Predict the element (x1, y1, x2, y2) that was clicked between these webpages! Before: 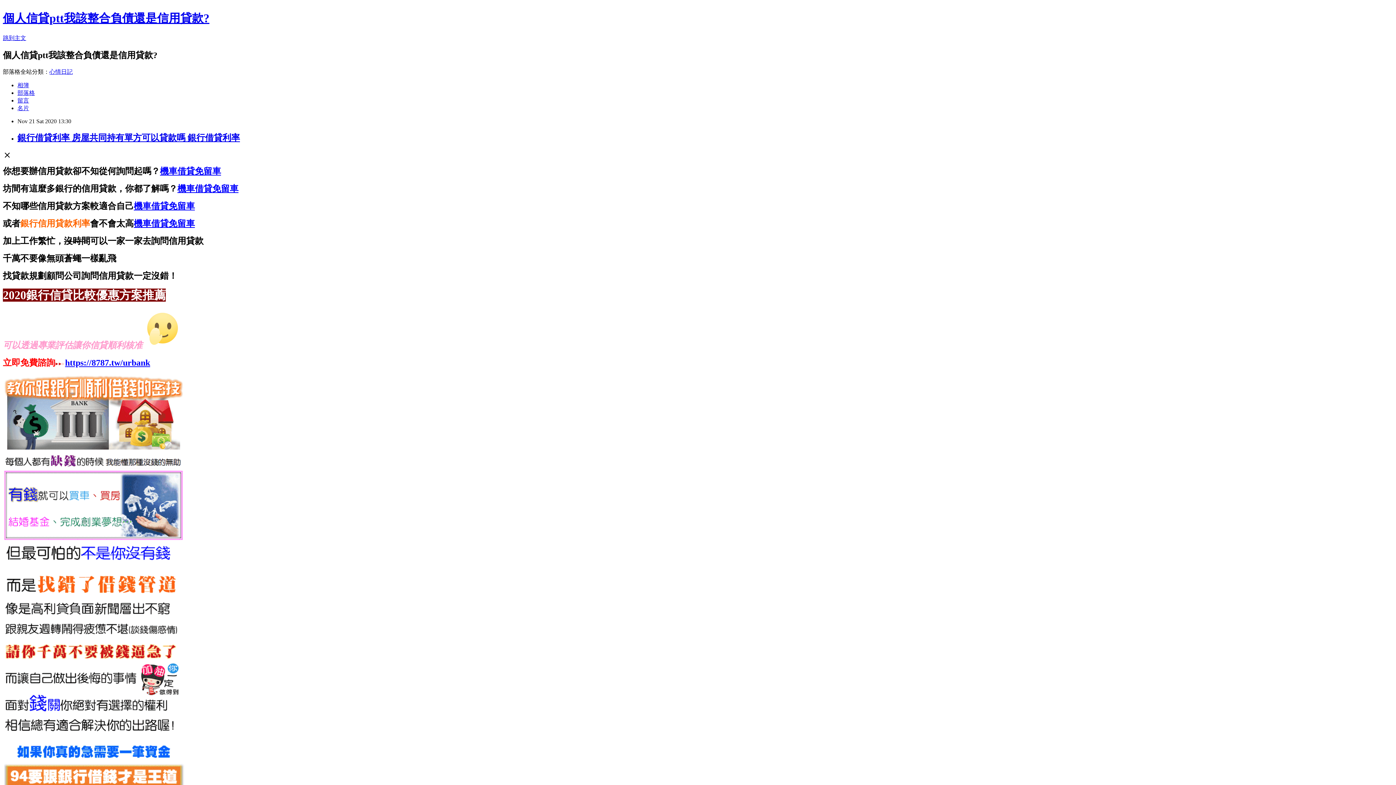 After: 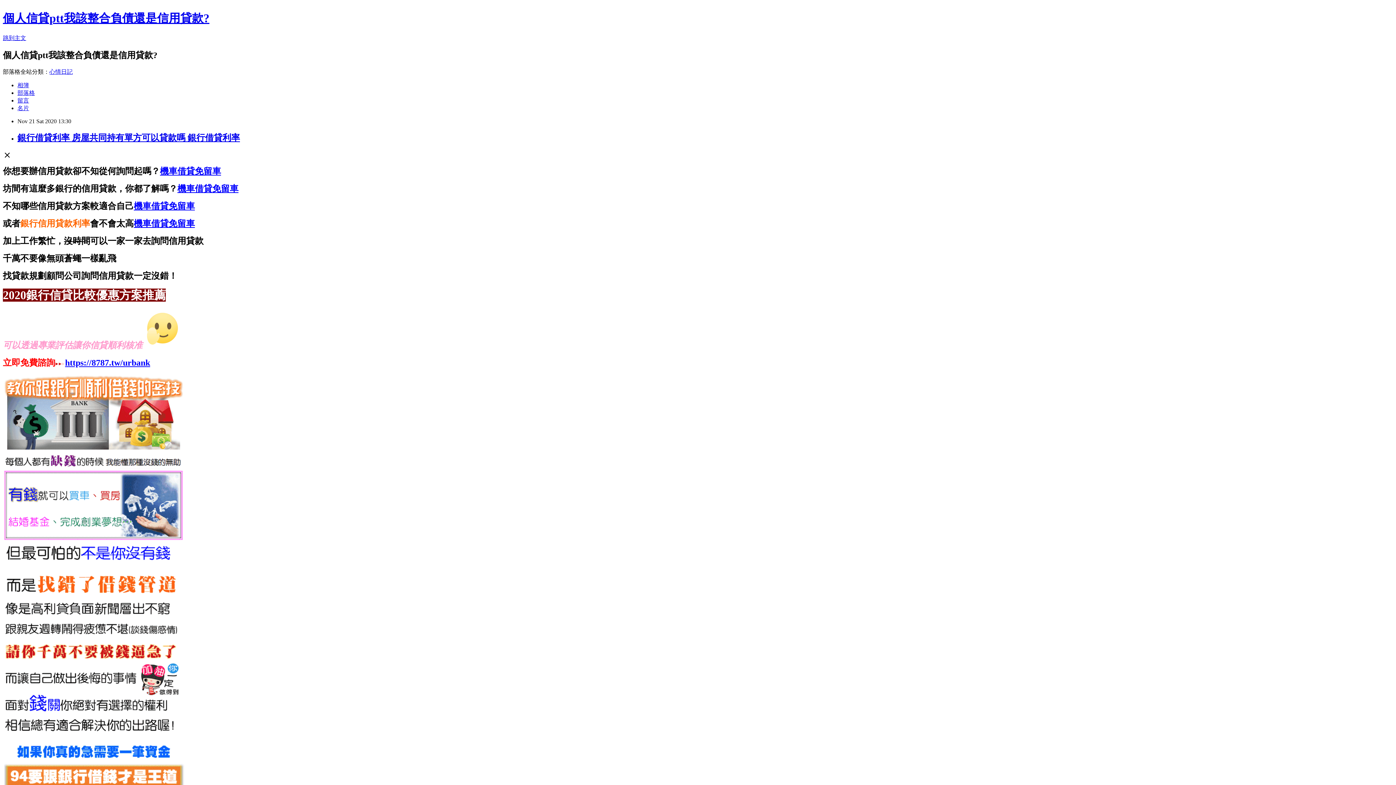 Action: label: 銀行借貸利率 房屋共同持有單方可以貸款嗎 銀行借貸利率 bbox: (17, 132, 240, 142)